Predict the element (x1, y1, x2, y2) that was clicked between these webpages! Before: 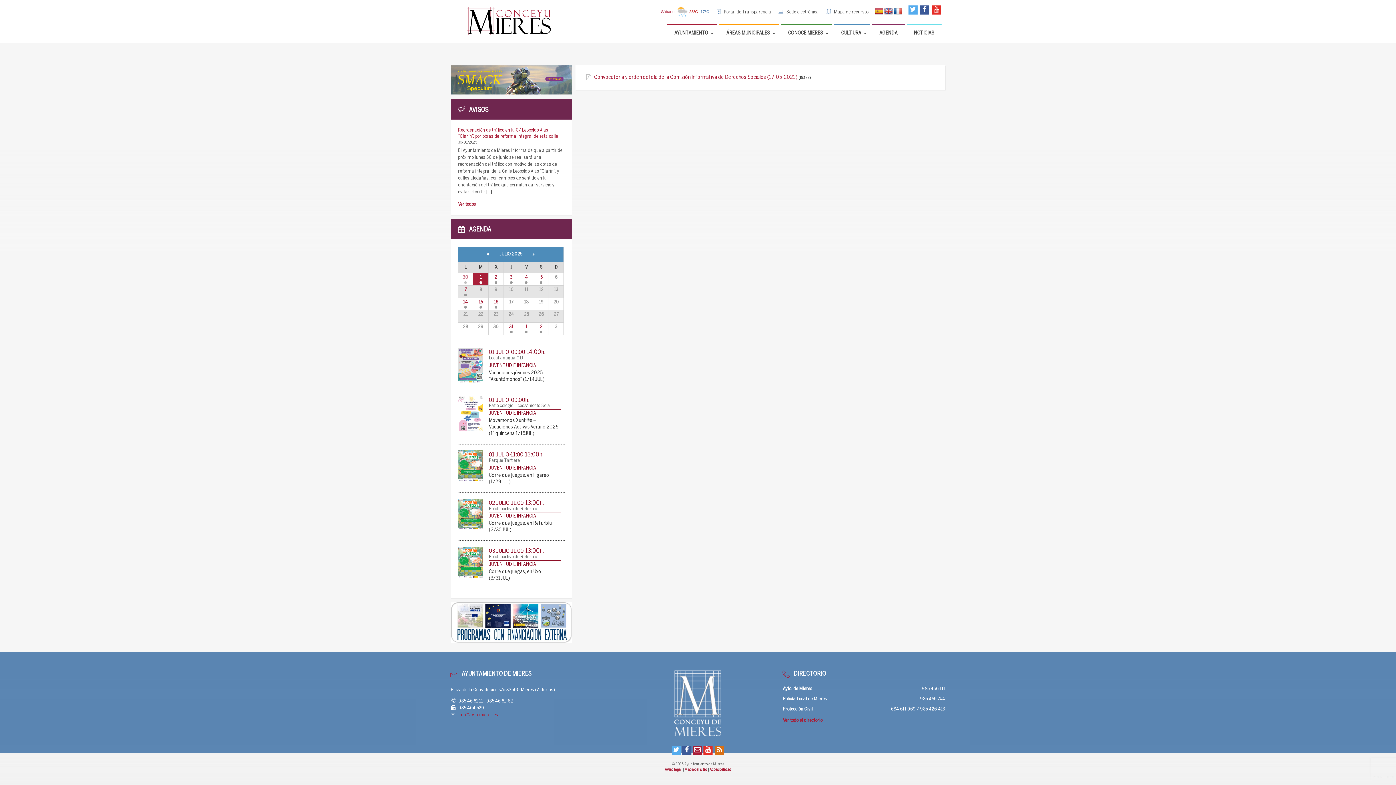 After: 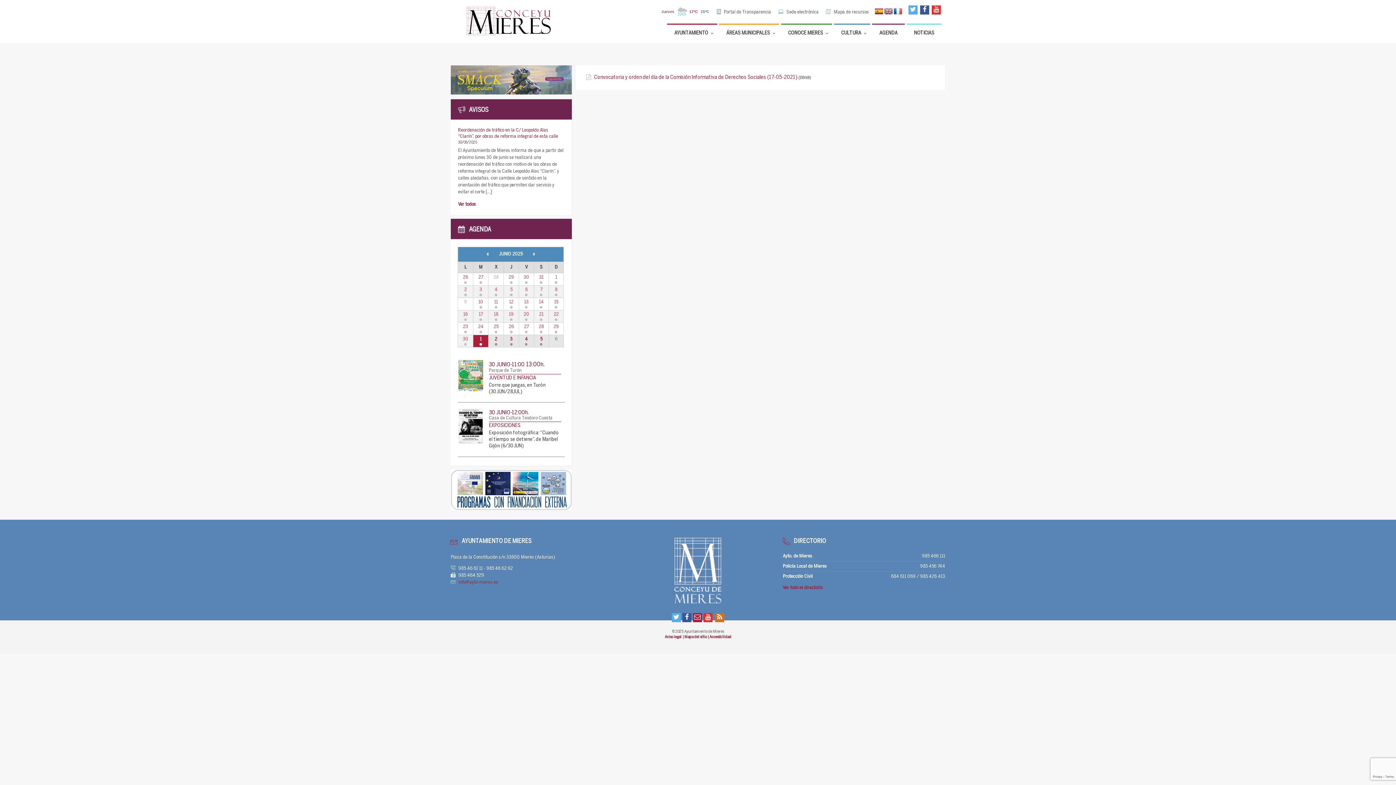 Action: label: « bbox: (485, 247, 491, 261)